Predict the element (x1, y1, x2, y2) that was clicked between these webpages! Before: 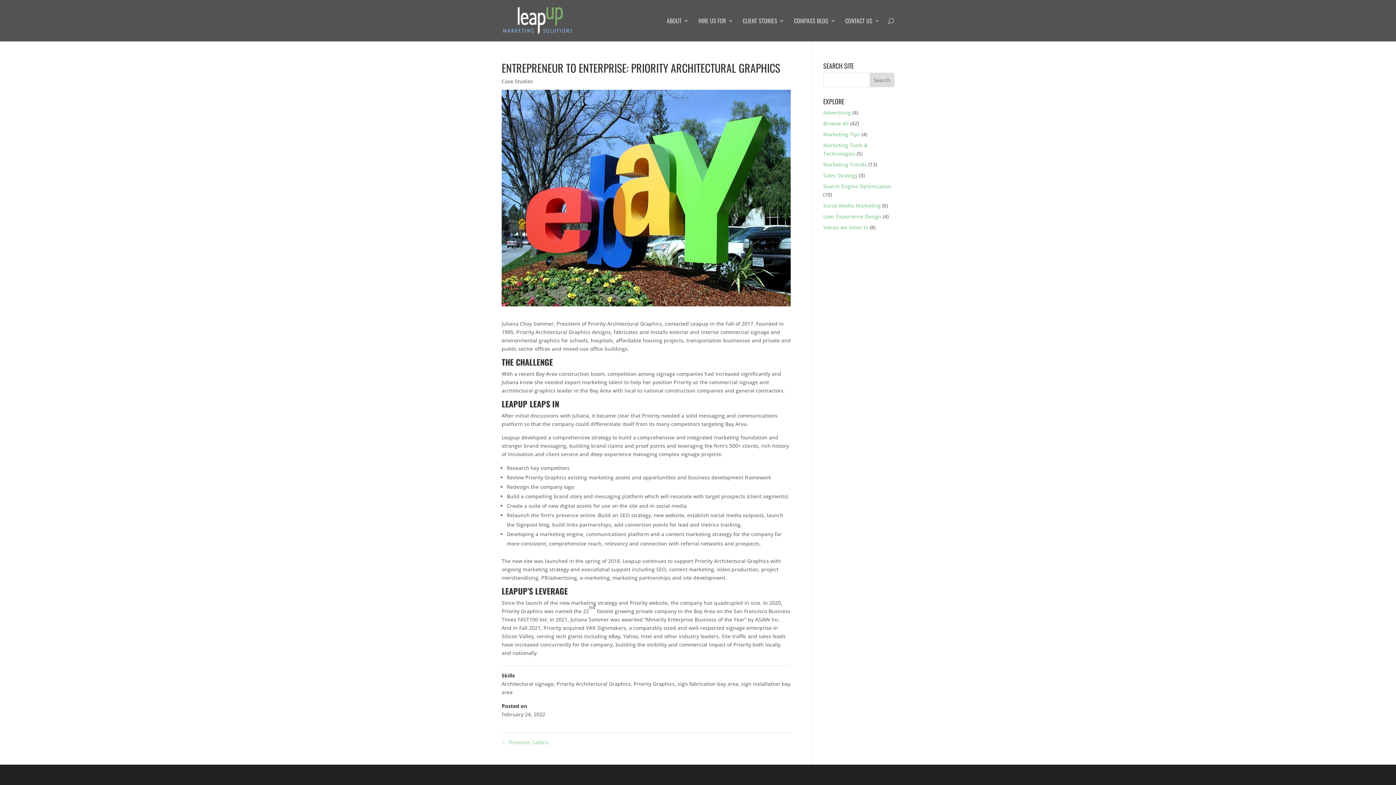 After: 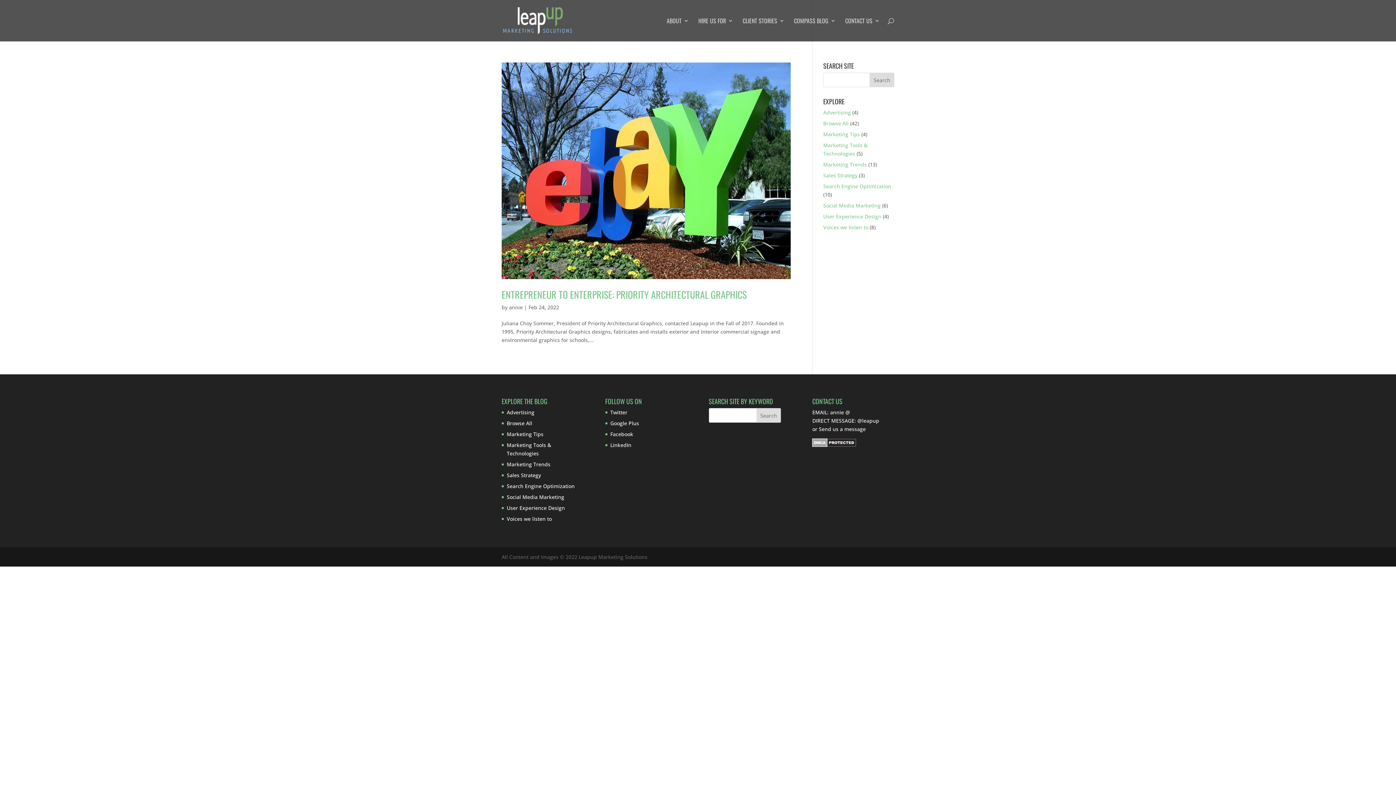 Action: label: Priority Graphics bbox: (633, 680, 674, 687)